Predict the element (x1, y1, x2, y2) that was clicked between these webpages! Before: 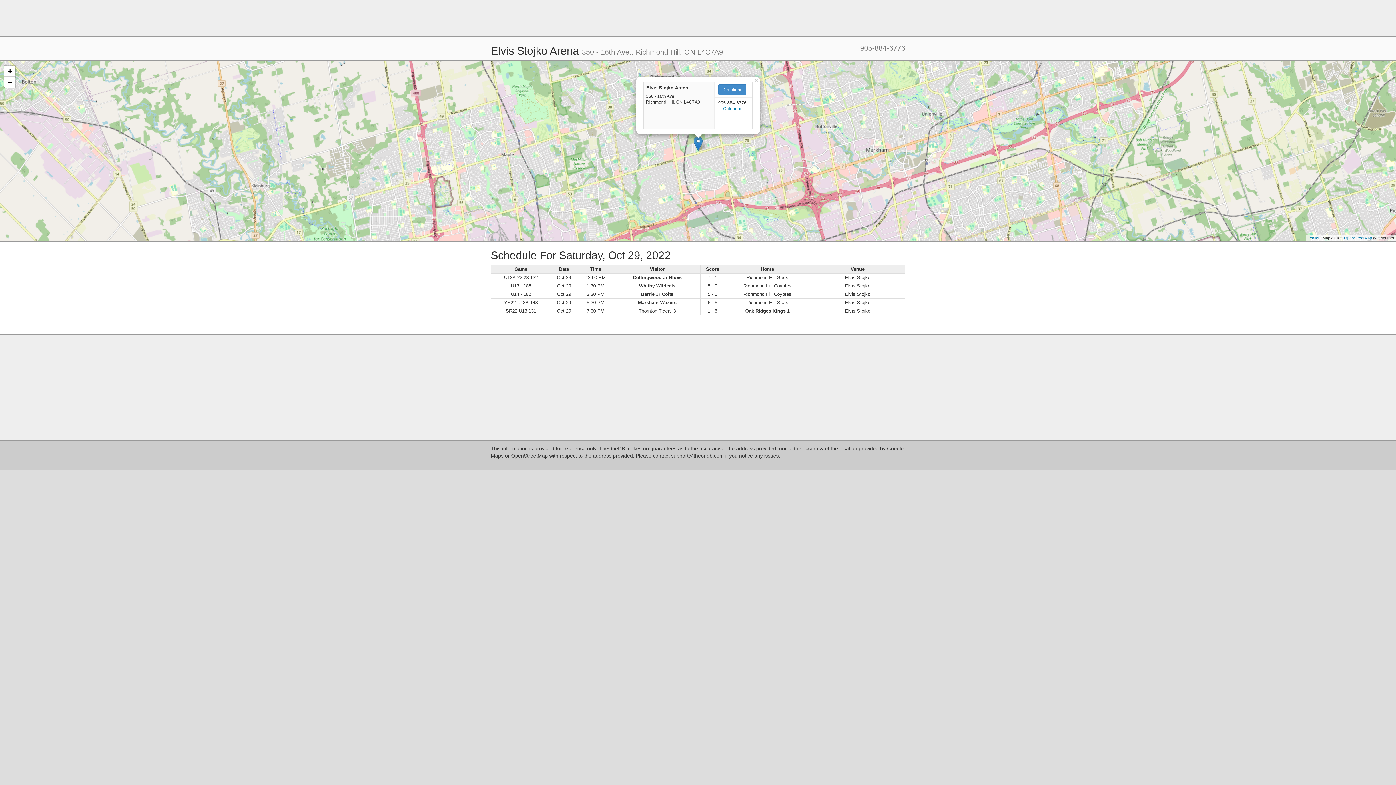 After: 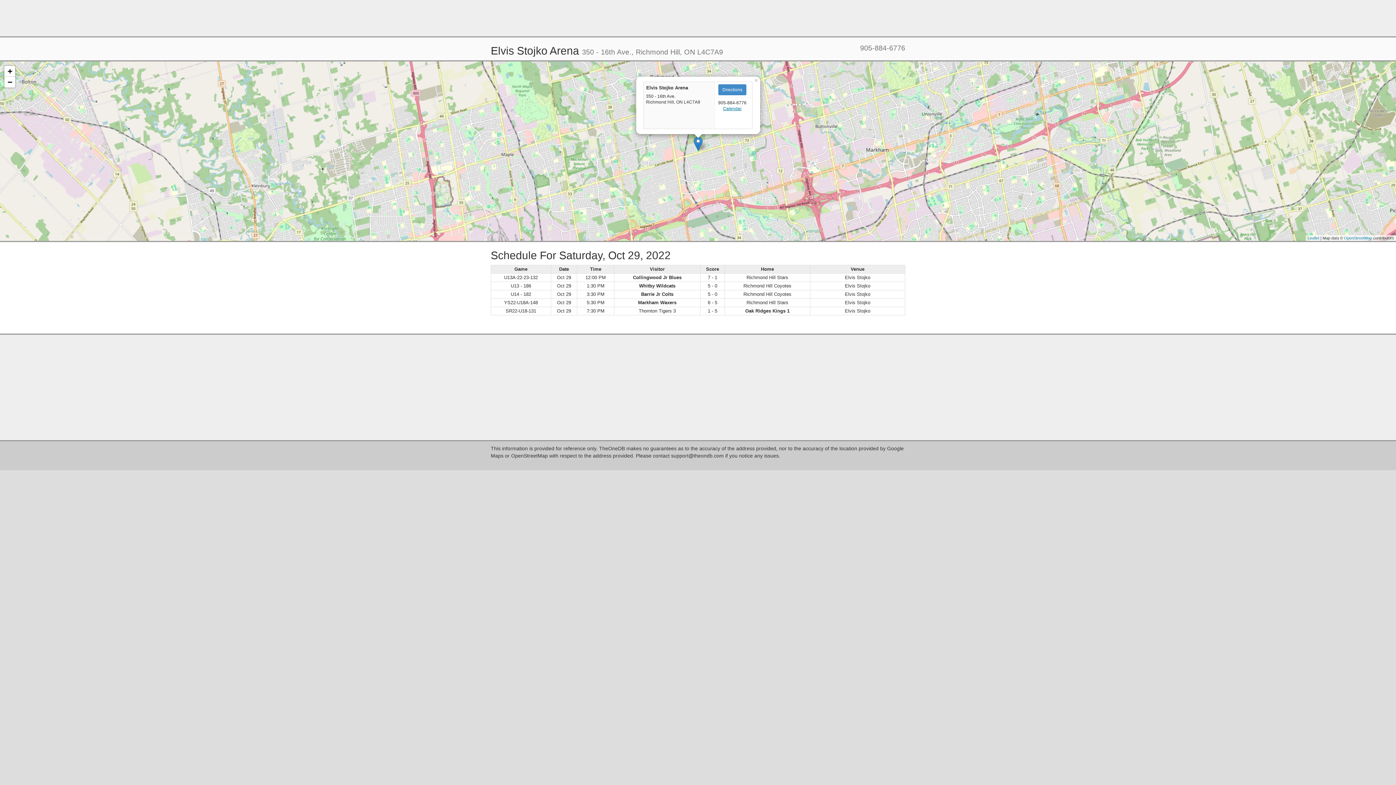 Action: label: Calendar bbox: (723, 106, 741, 111)